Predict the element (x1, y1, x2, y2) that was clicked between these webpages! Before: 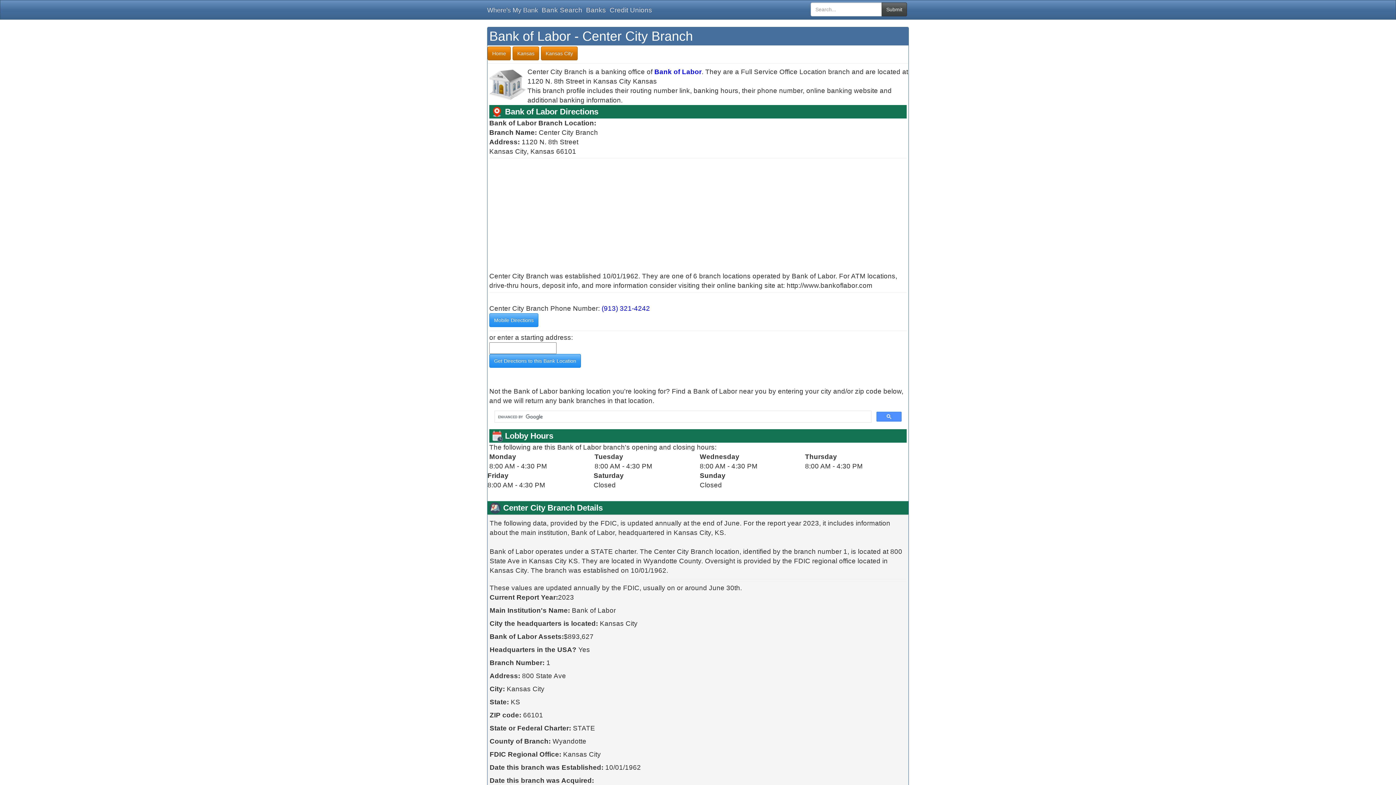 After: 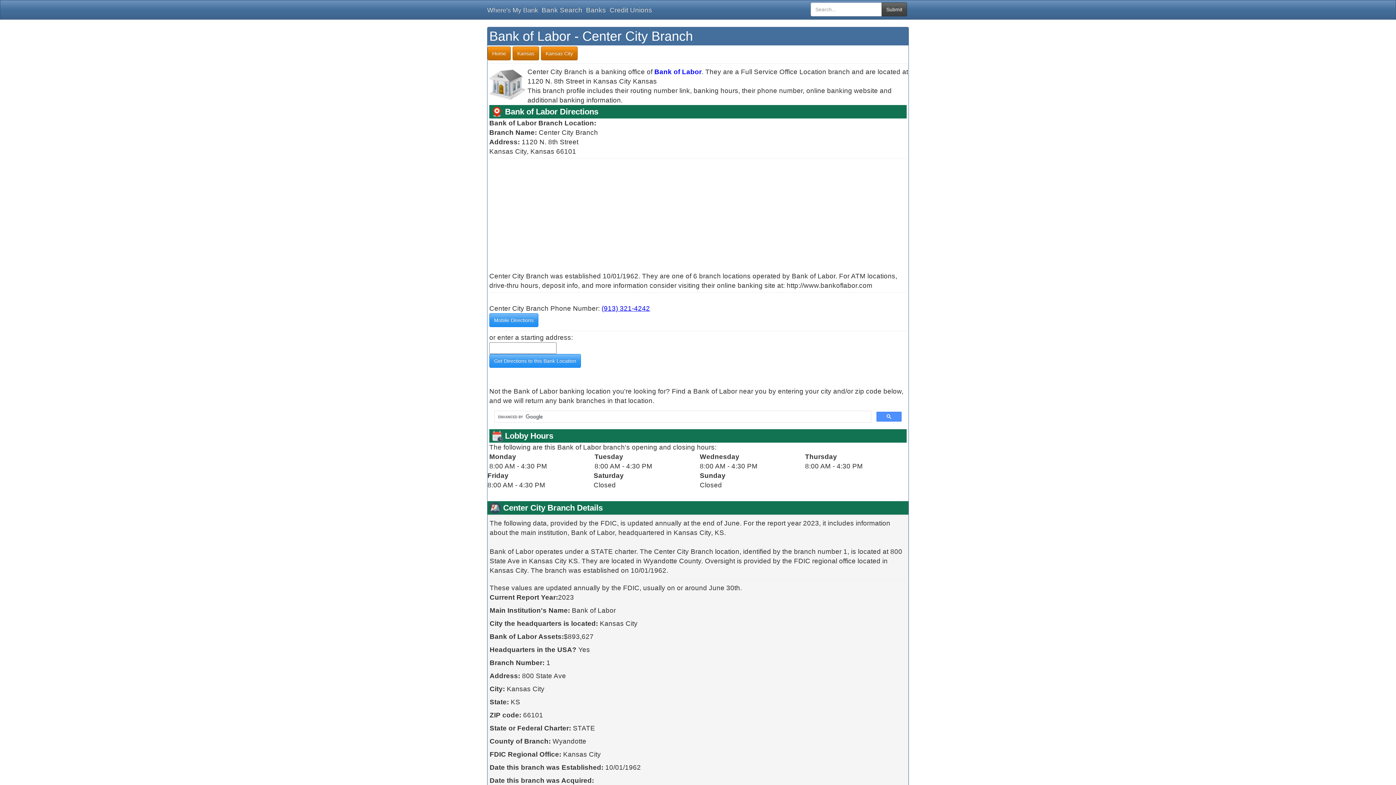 Action: label: (913) 321-4242 bbox: (601, 304, 650, 312)